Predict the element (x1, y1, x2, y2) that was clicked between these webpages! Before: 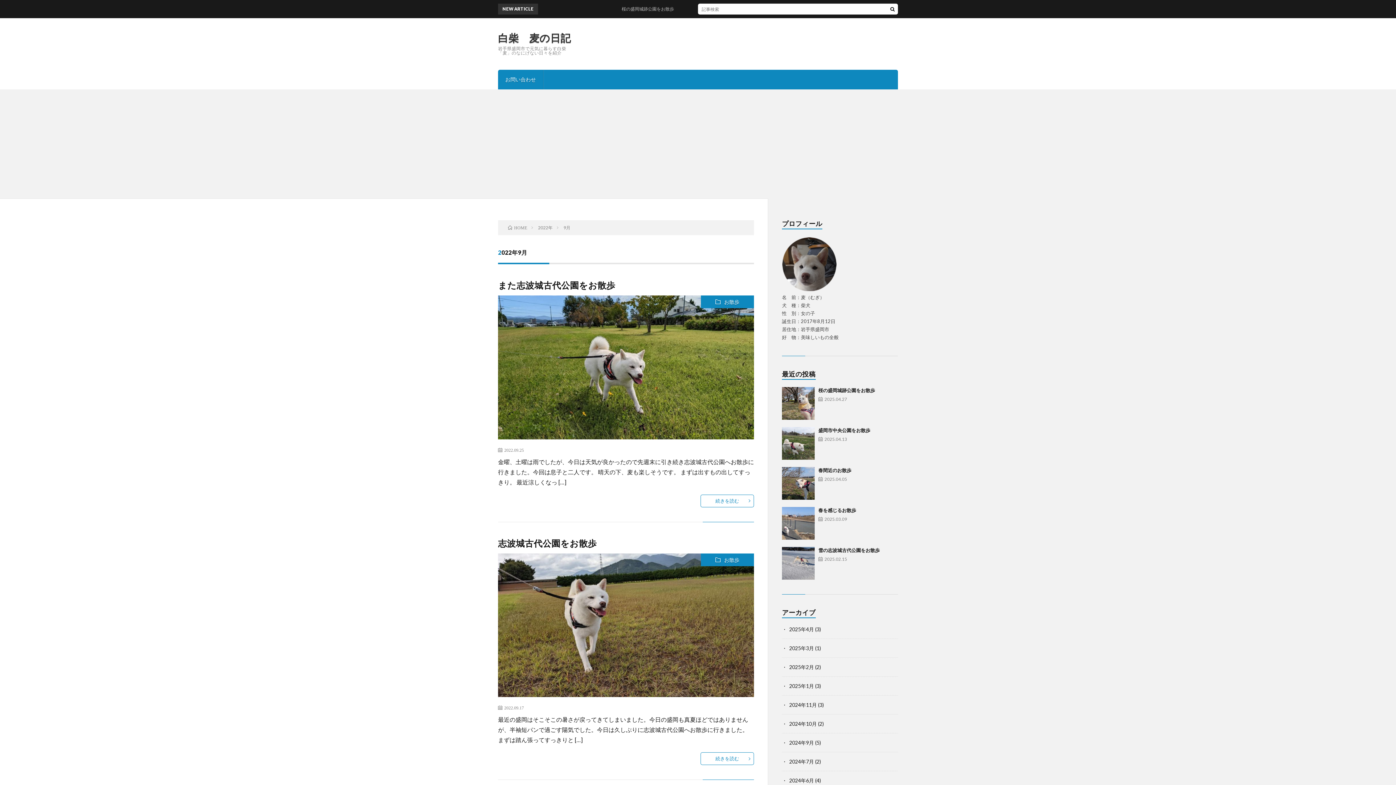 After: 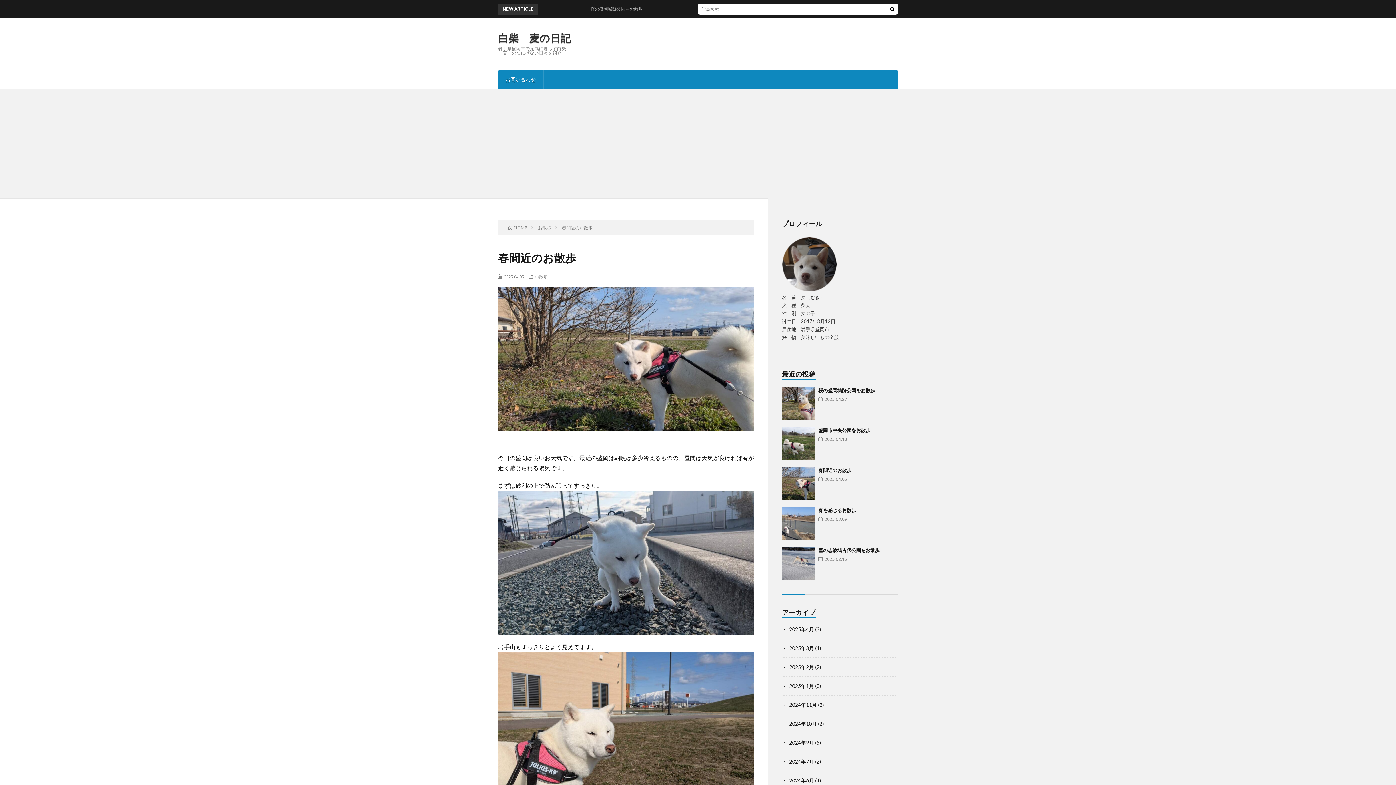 Action: bbox: (782, 467, 814, 500)